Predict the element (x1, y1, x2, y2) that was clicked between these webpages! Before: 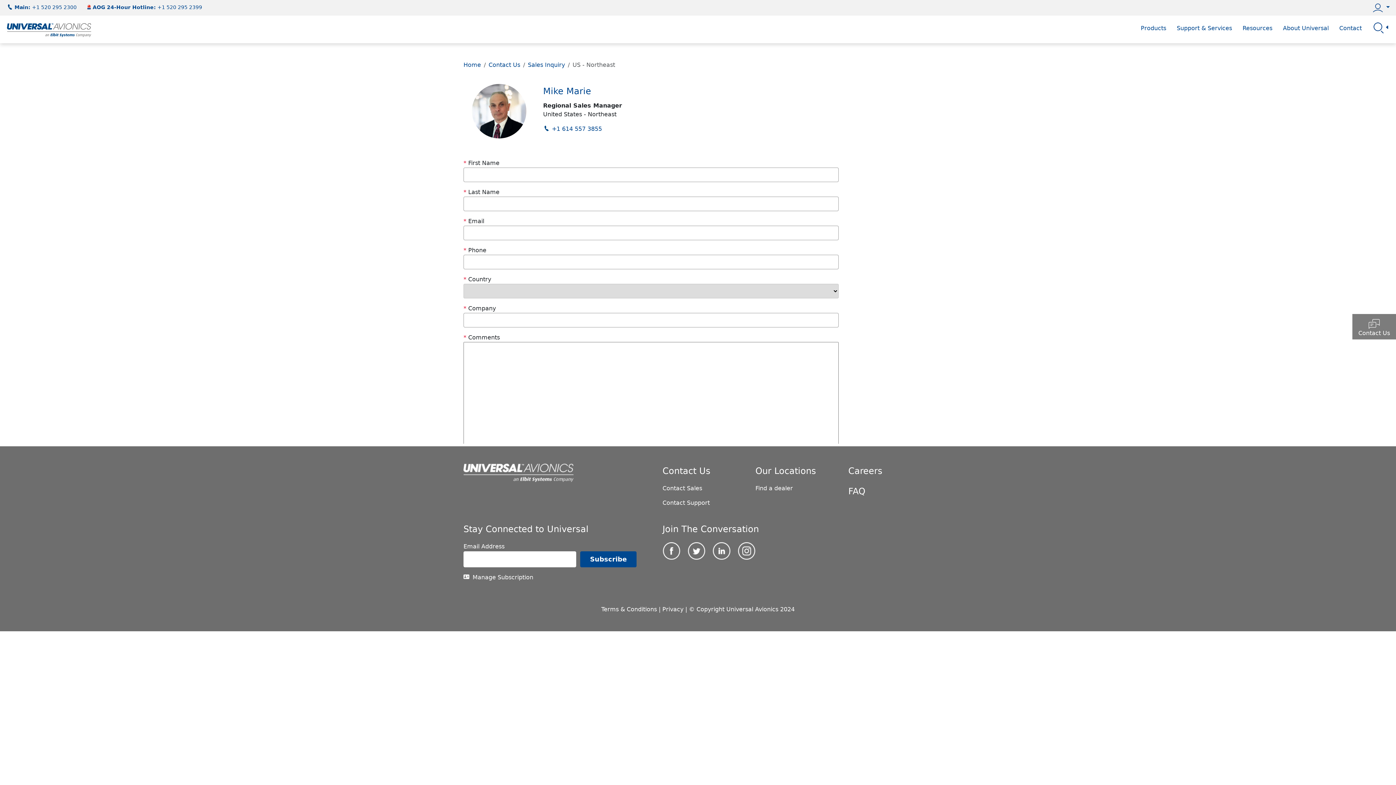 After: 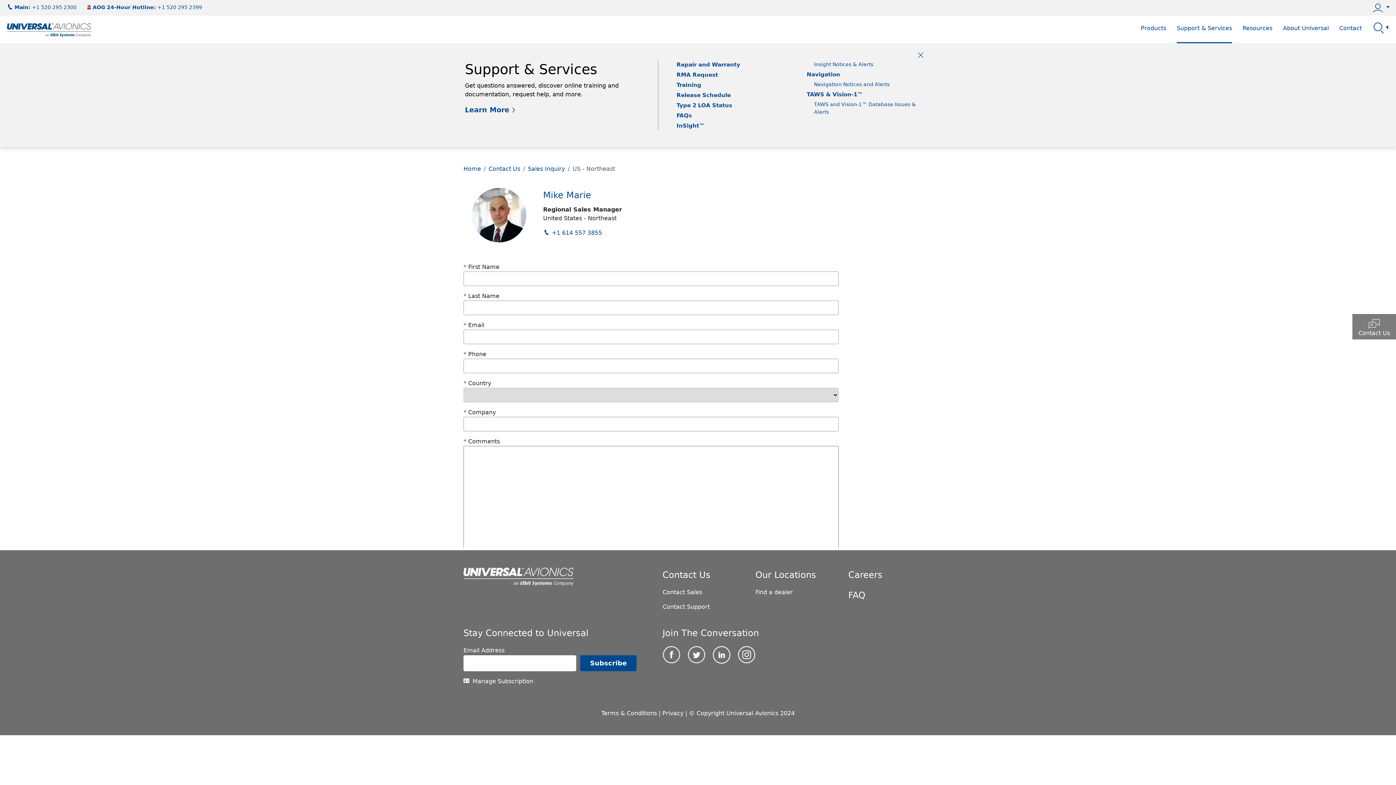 Action: bbox: (1177, 24, 1232, 42) label: Support & Services